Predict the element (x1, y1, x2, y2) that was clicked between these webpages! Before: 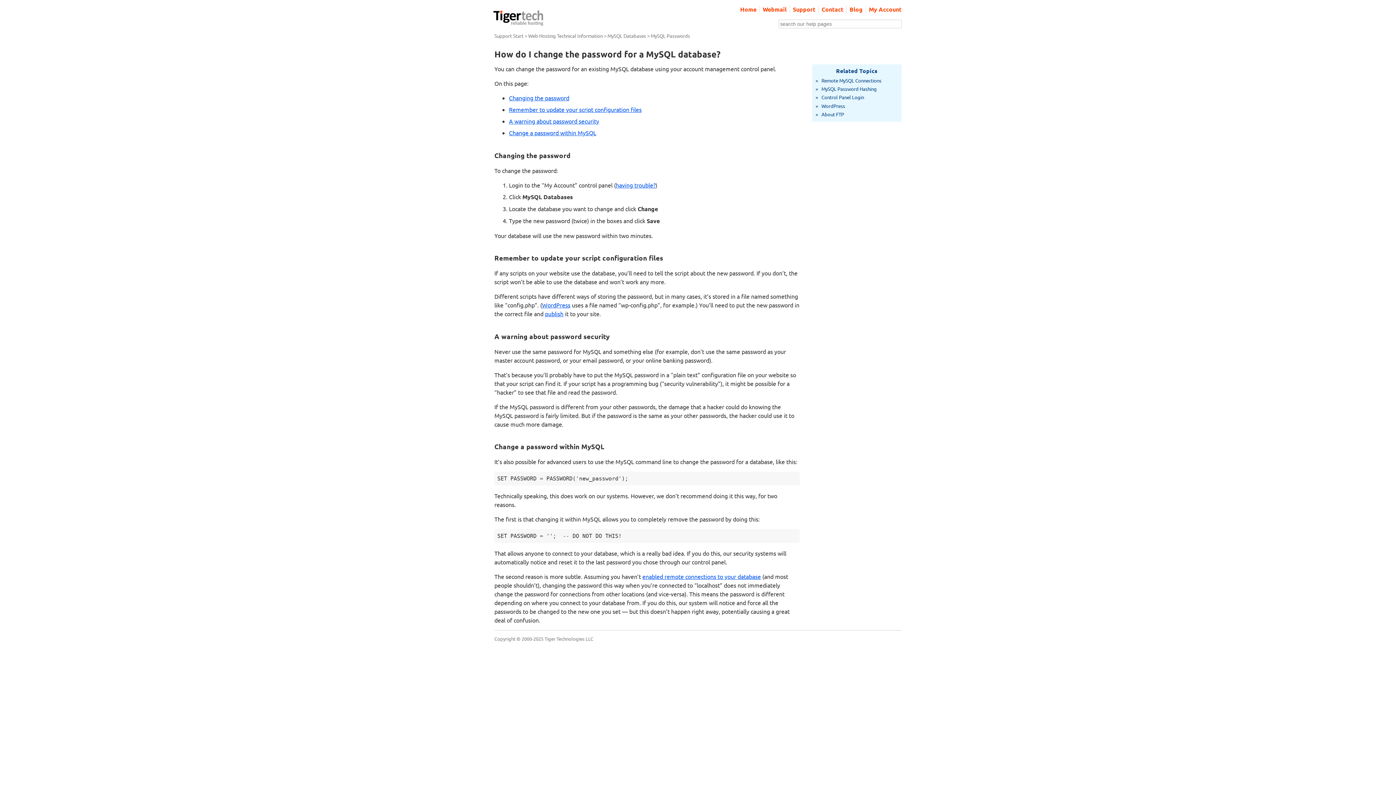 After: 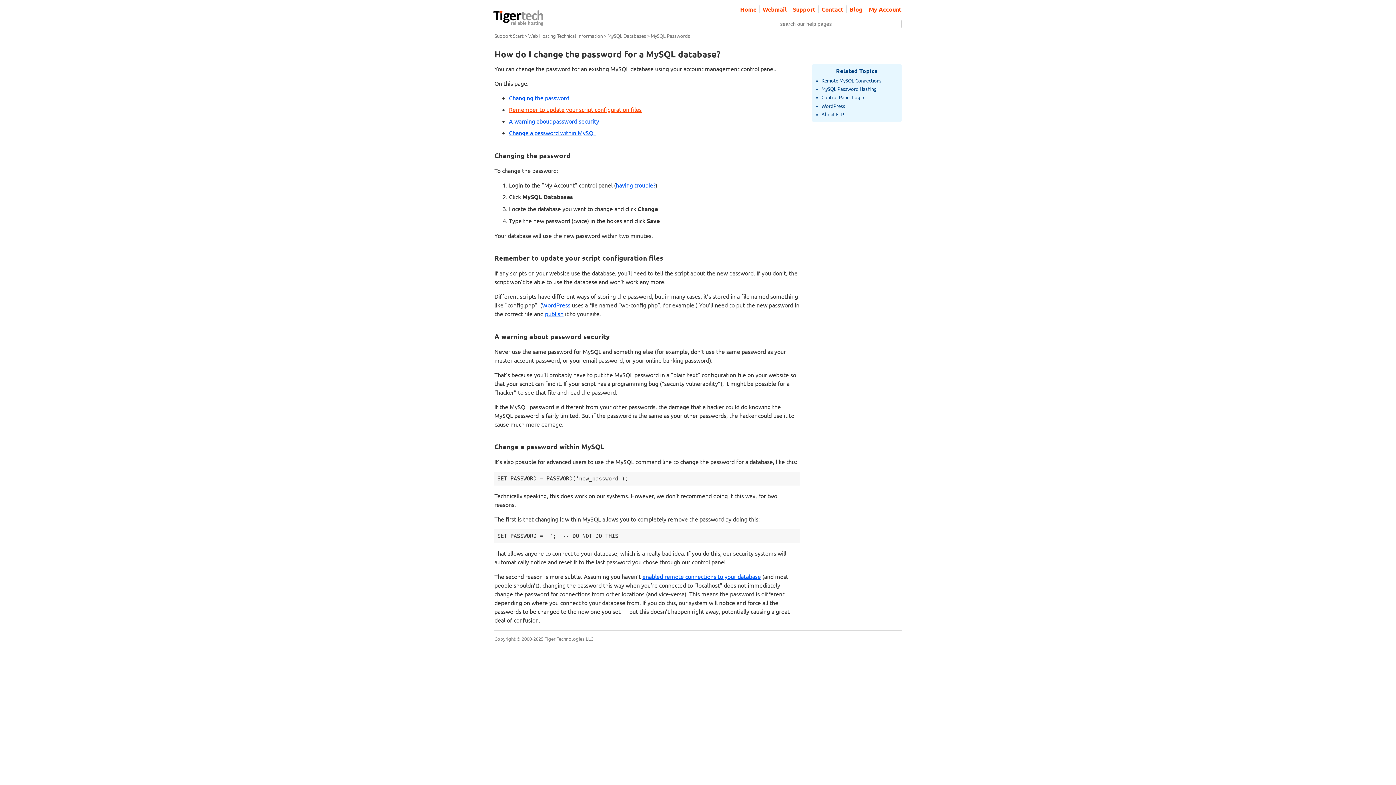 Action: bbox: (509, 105, 641, 113) label: Remember to update your script configuration files